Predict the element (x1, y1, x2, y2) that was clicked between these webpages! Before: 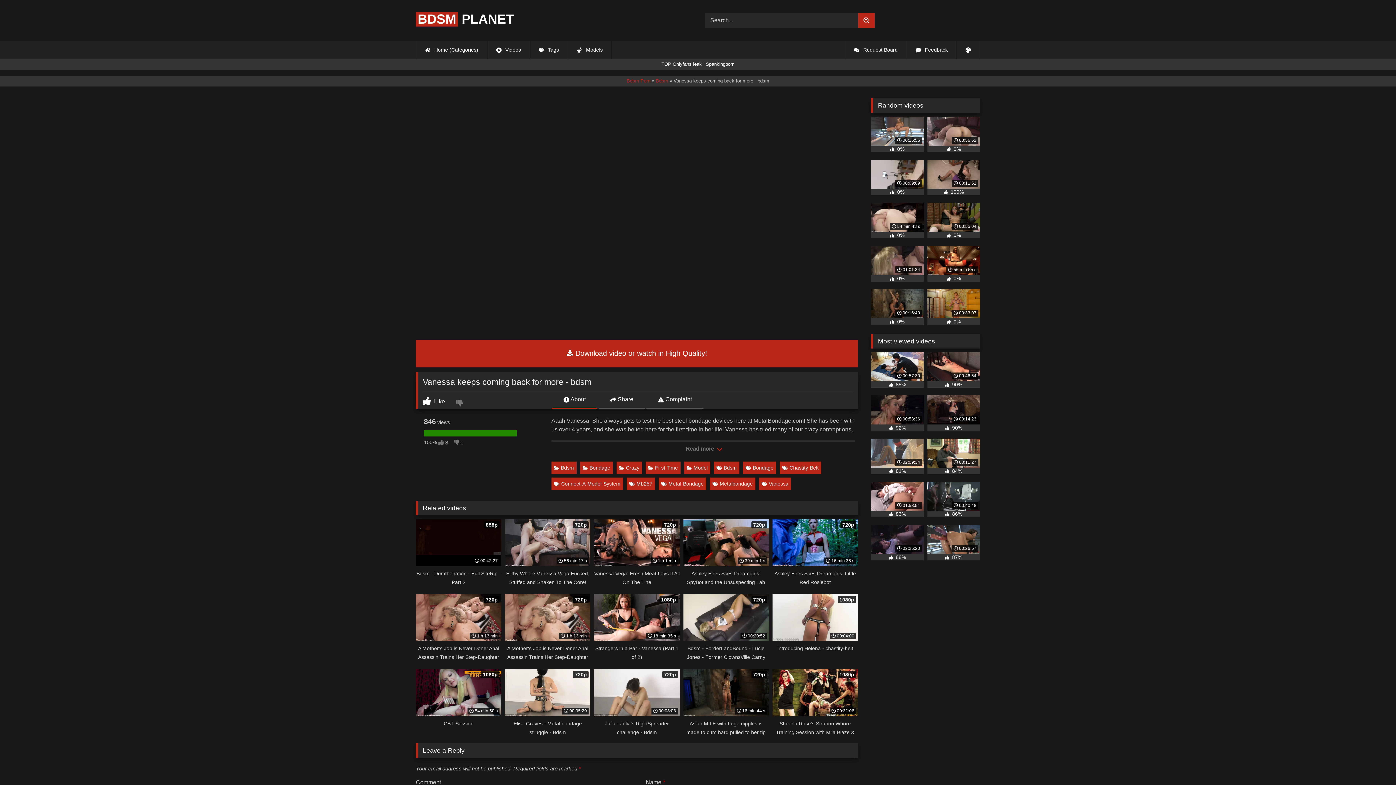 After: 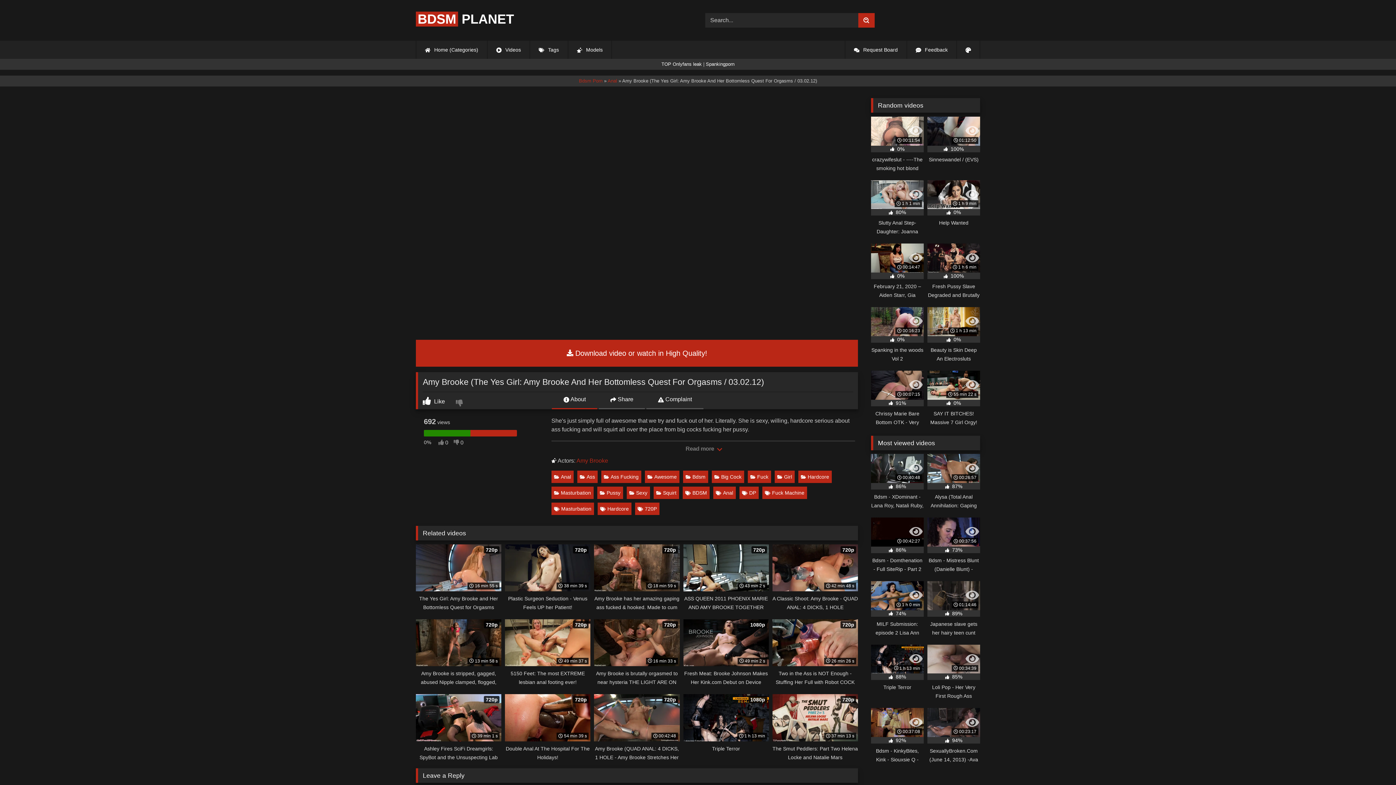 Action: bbox: (871, 116, 924, 152) label:  00:16:55
 
0%